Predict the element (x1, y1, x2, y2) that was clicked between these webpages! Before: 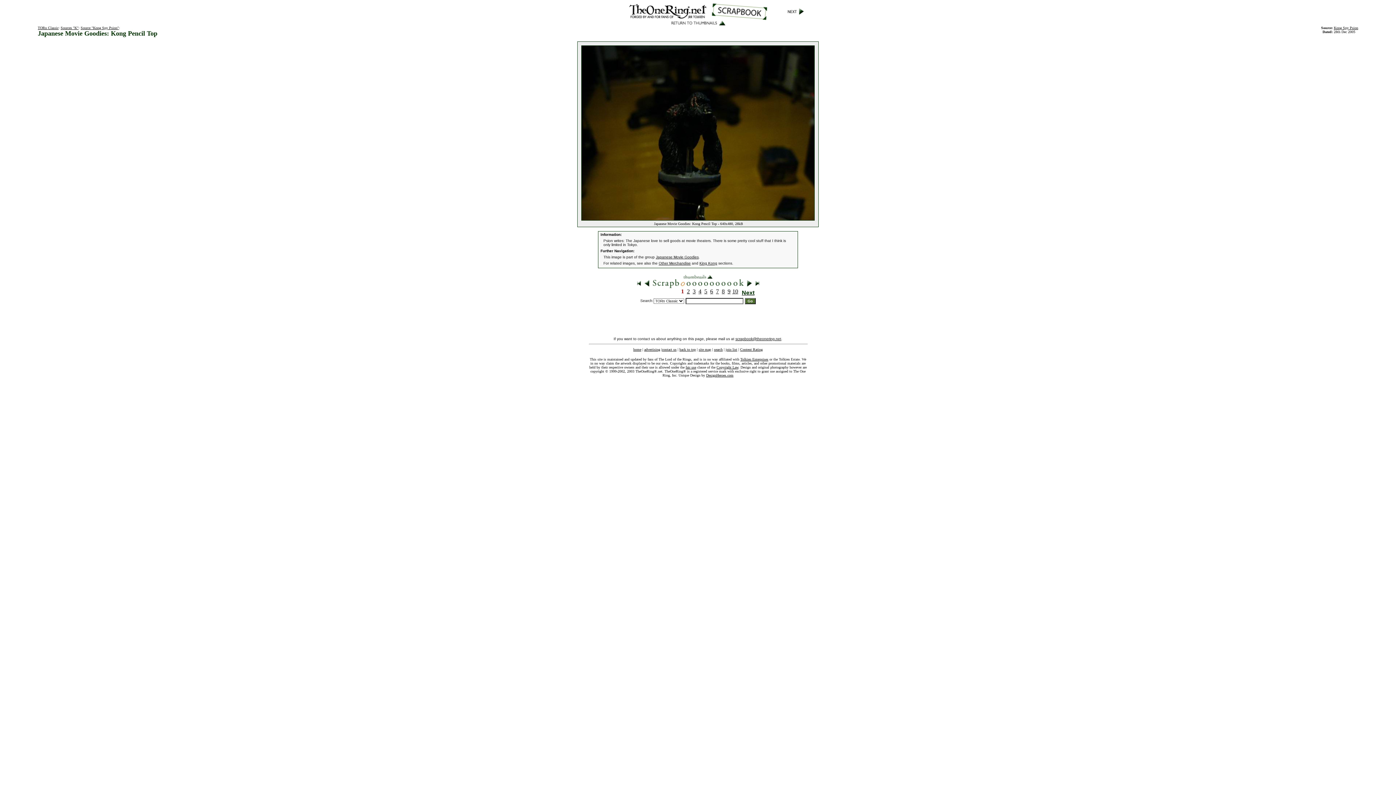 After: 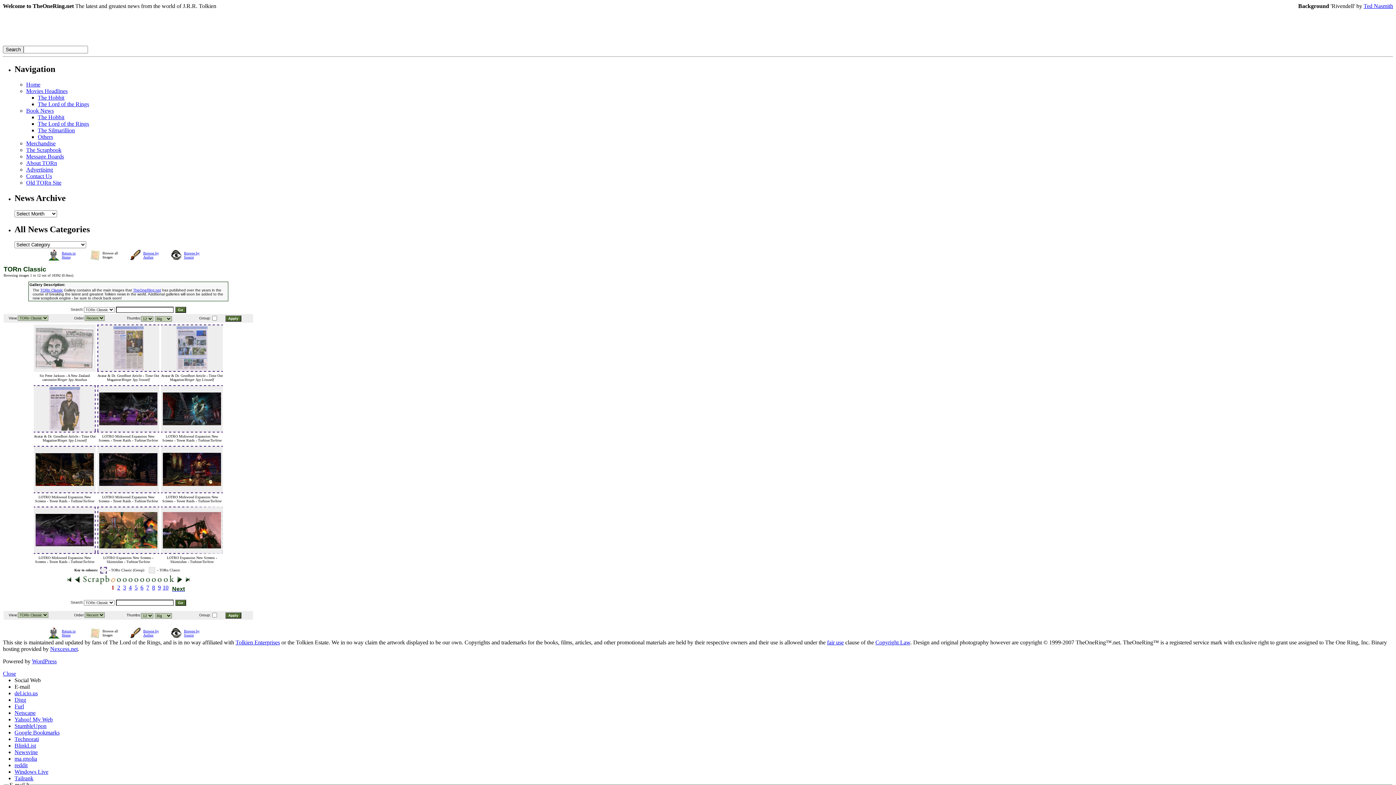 Action: label: TORn Classic bbox: (37, 25, 58, 29)